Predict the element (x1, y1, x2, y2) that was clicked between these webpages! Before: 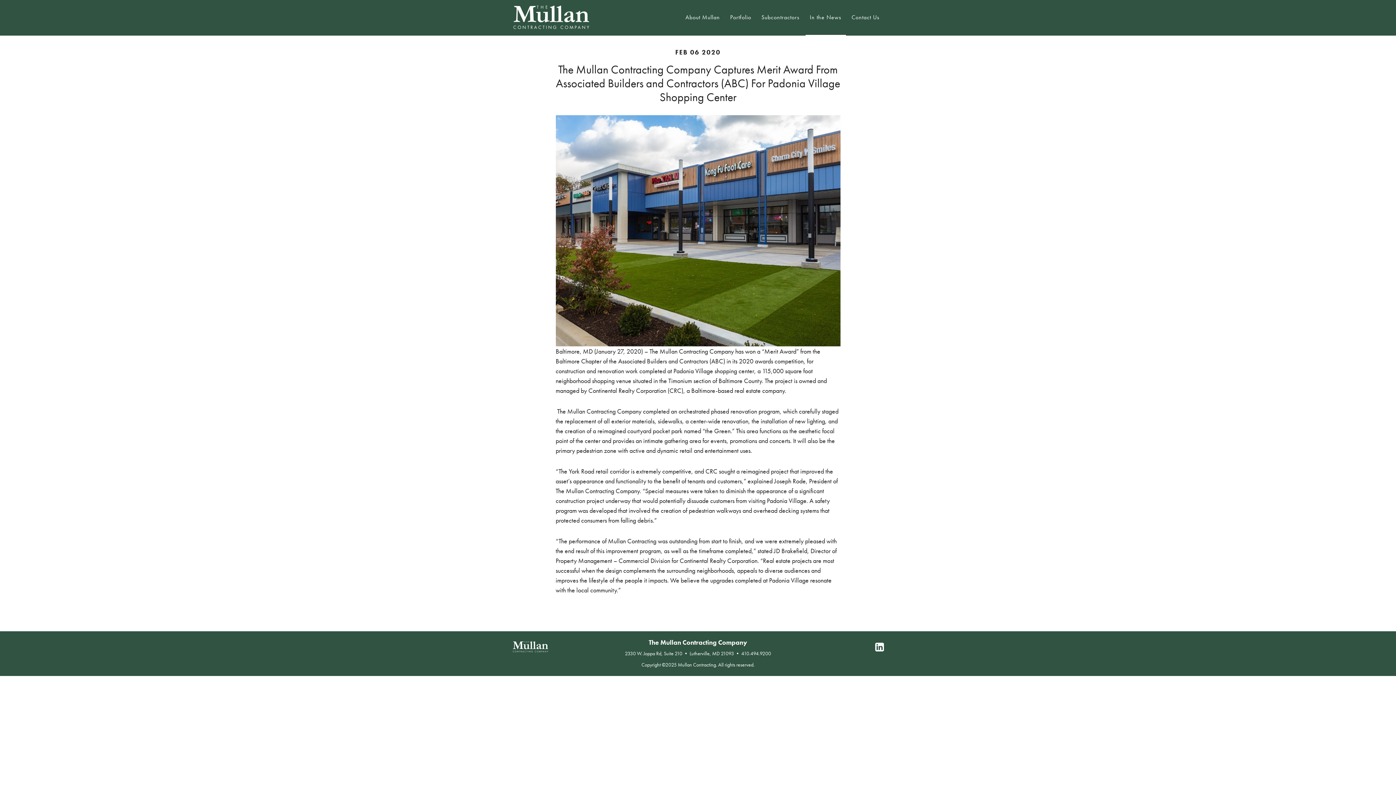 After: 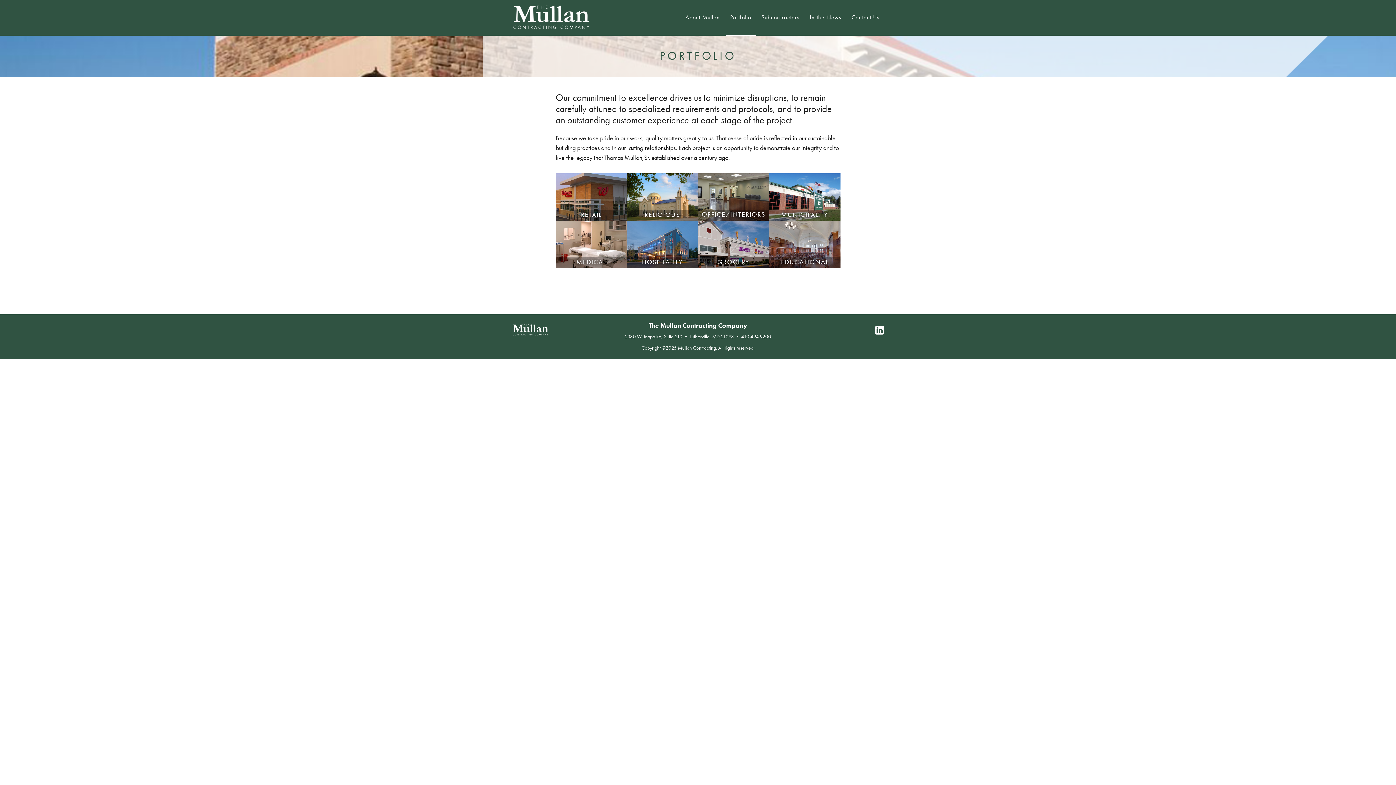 Action: bbox: (726, 0, 755, 35) label: Portfolio